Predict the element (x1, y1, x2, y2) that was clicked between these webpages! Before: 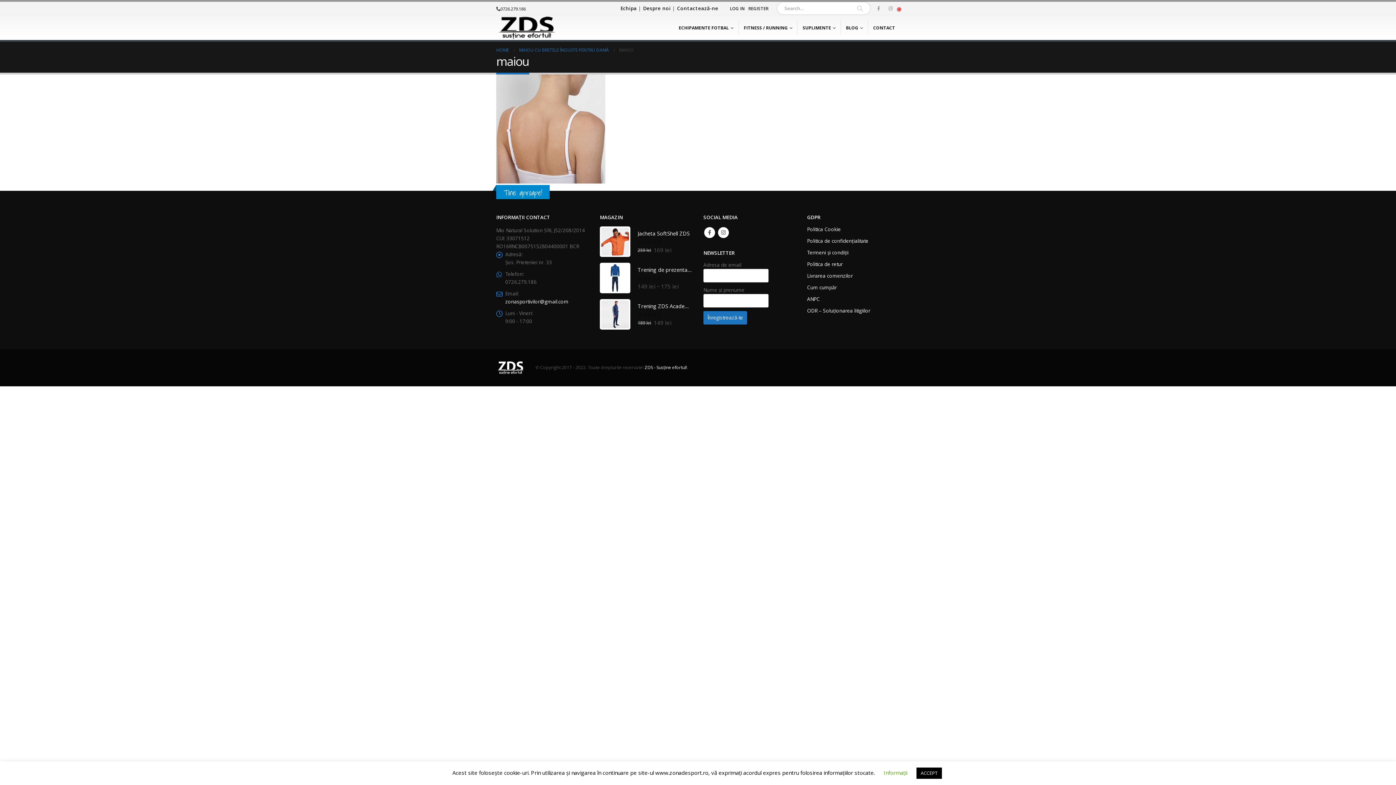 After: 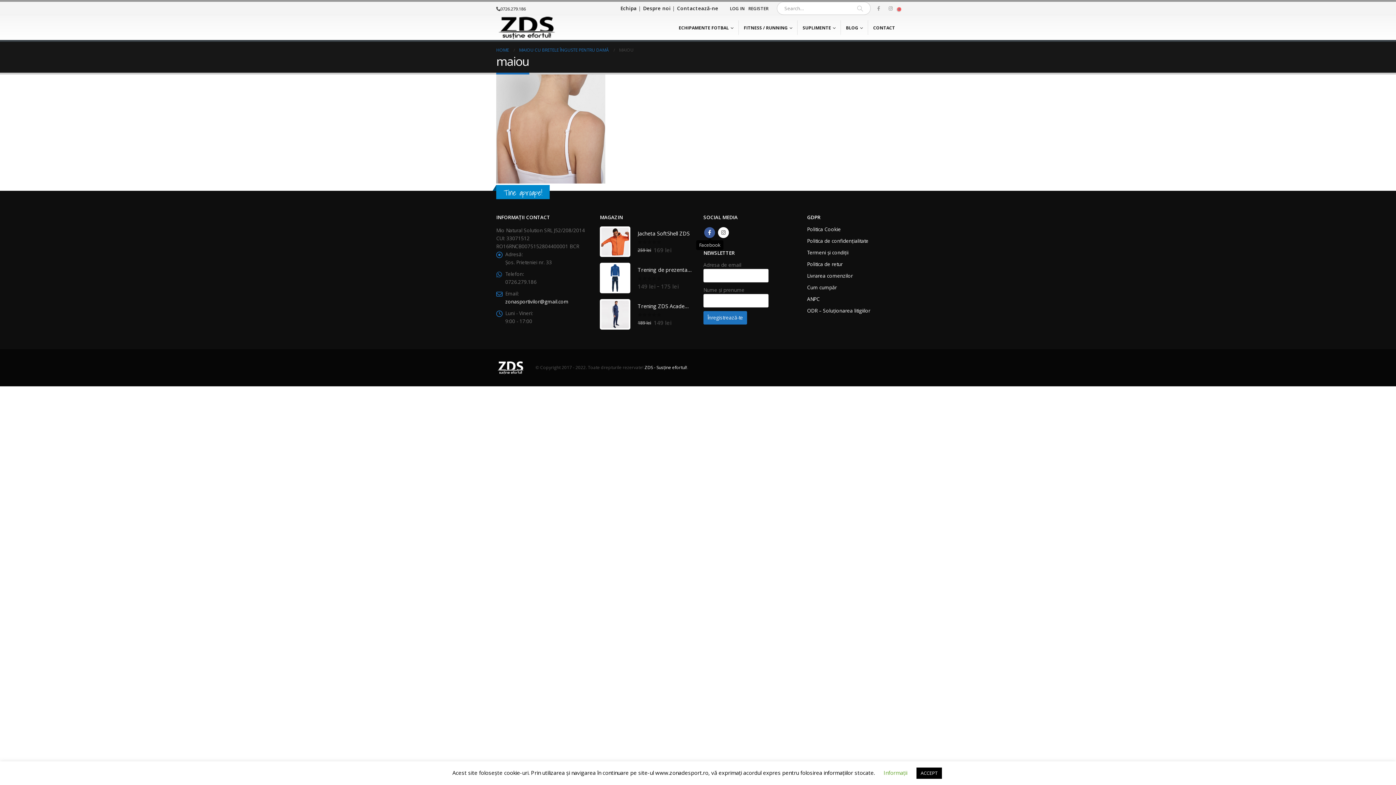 Action: bbox: (704, 227, 715, 238) label: Facebook